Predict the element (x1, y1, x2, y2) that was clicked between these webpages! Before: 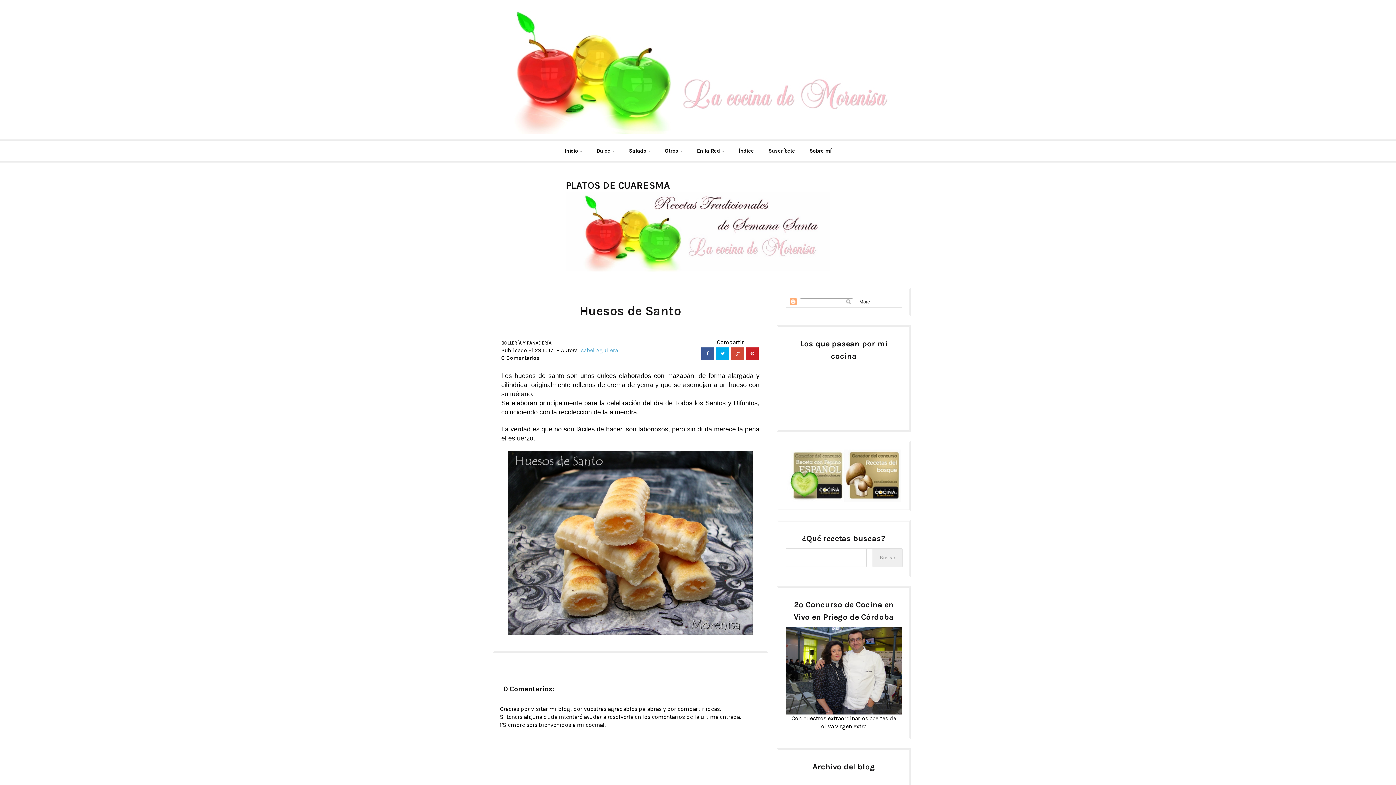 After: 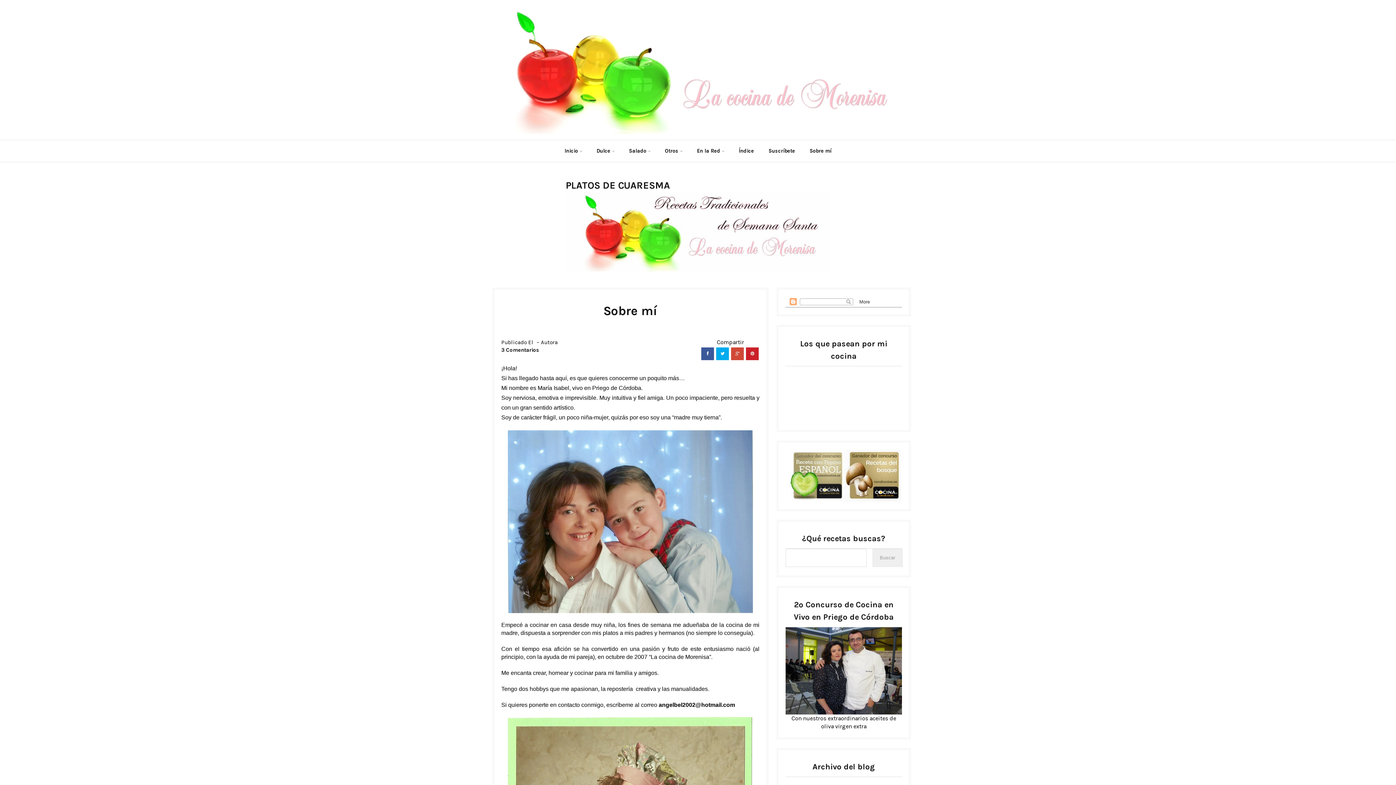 Action: bbox: (802, 140, 838, 161) label: Sobre mí